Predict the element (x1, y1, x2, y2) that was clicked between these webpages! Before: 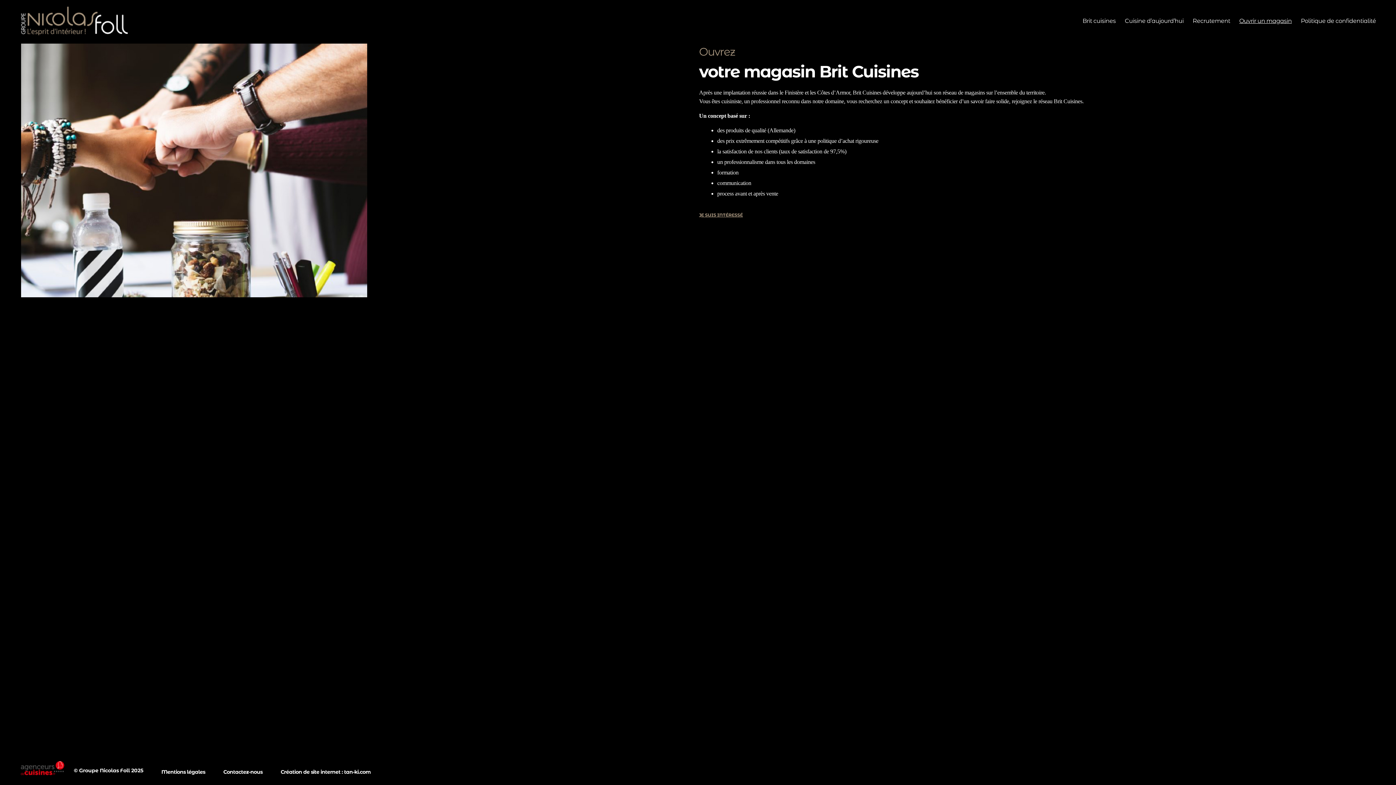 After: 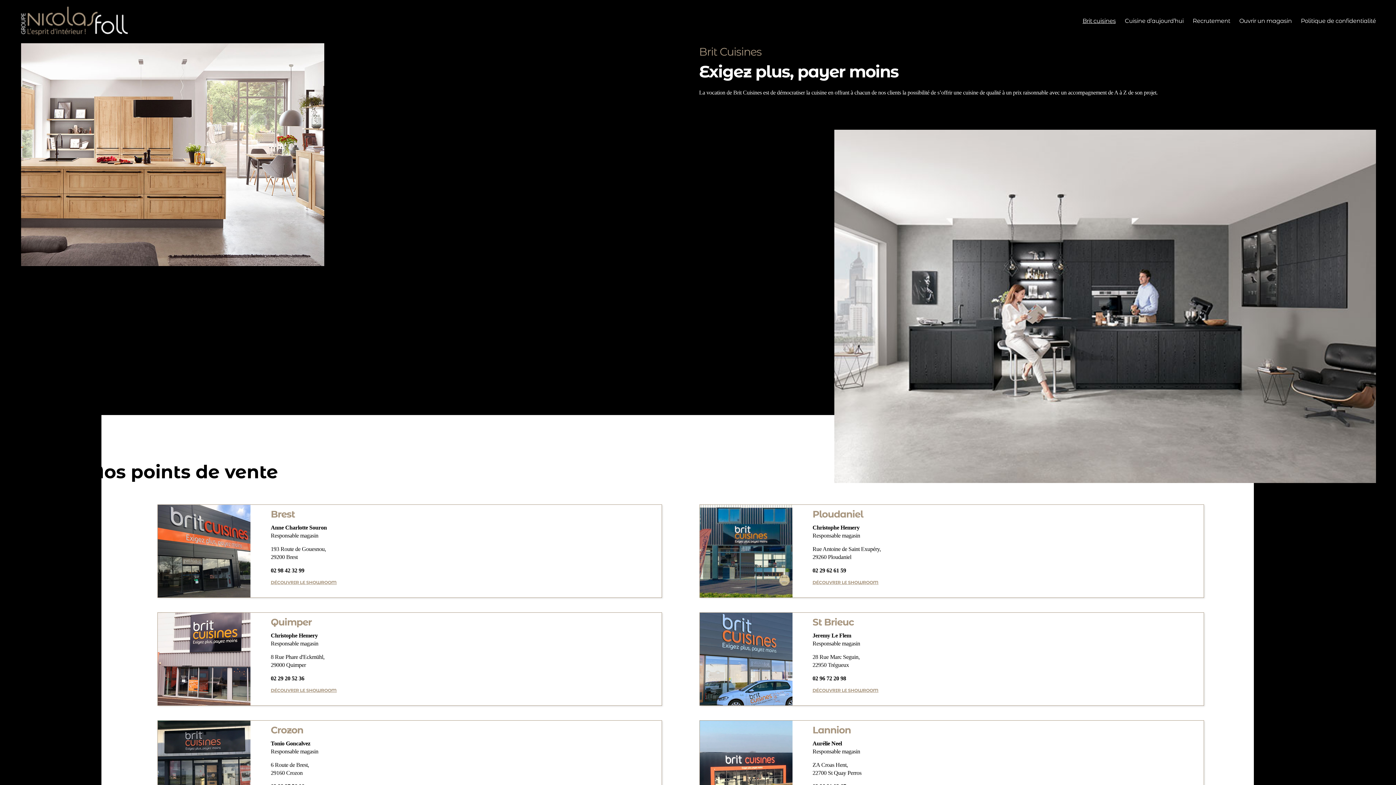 Action: bbox: (1082, 17, 1116, 24) label: Brit cuisines